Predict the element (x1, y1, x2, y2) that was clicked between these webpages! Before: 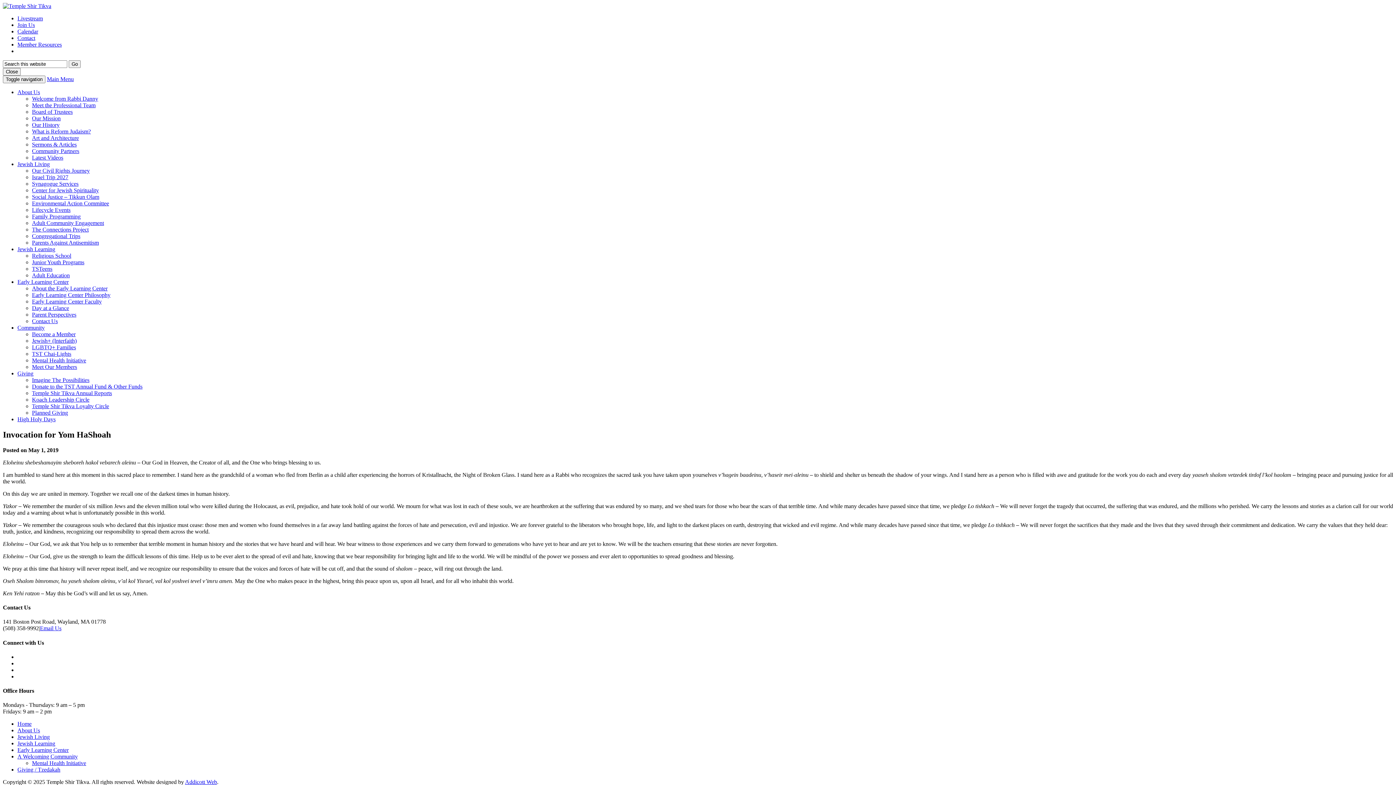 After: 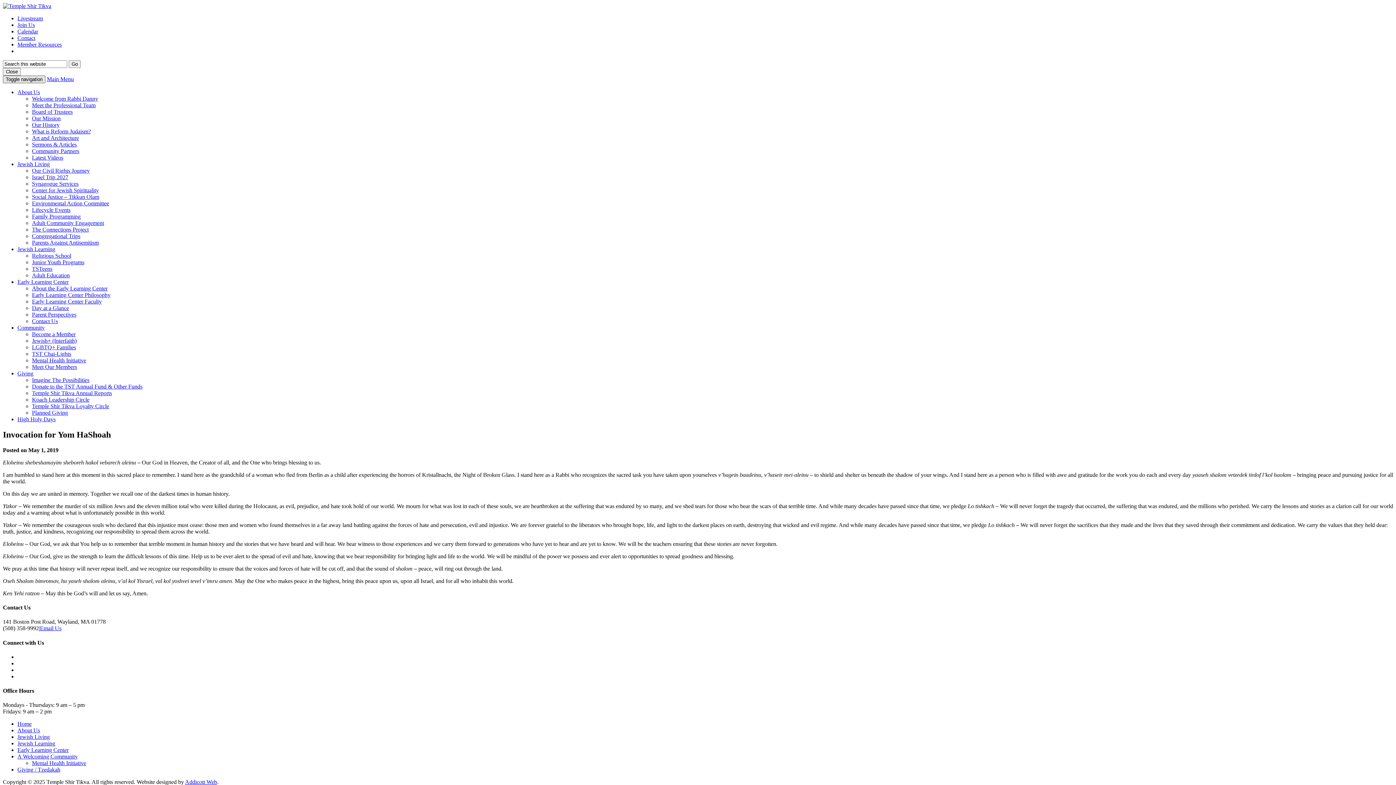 Action: label: Toggle navigation bbox: (2, 75, 45, 83)